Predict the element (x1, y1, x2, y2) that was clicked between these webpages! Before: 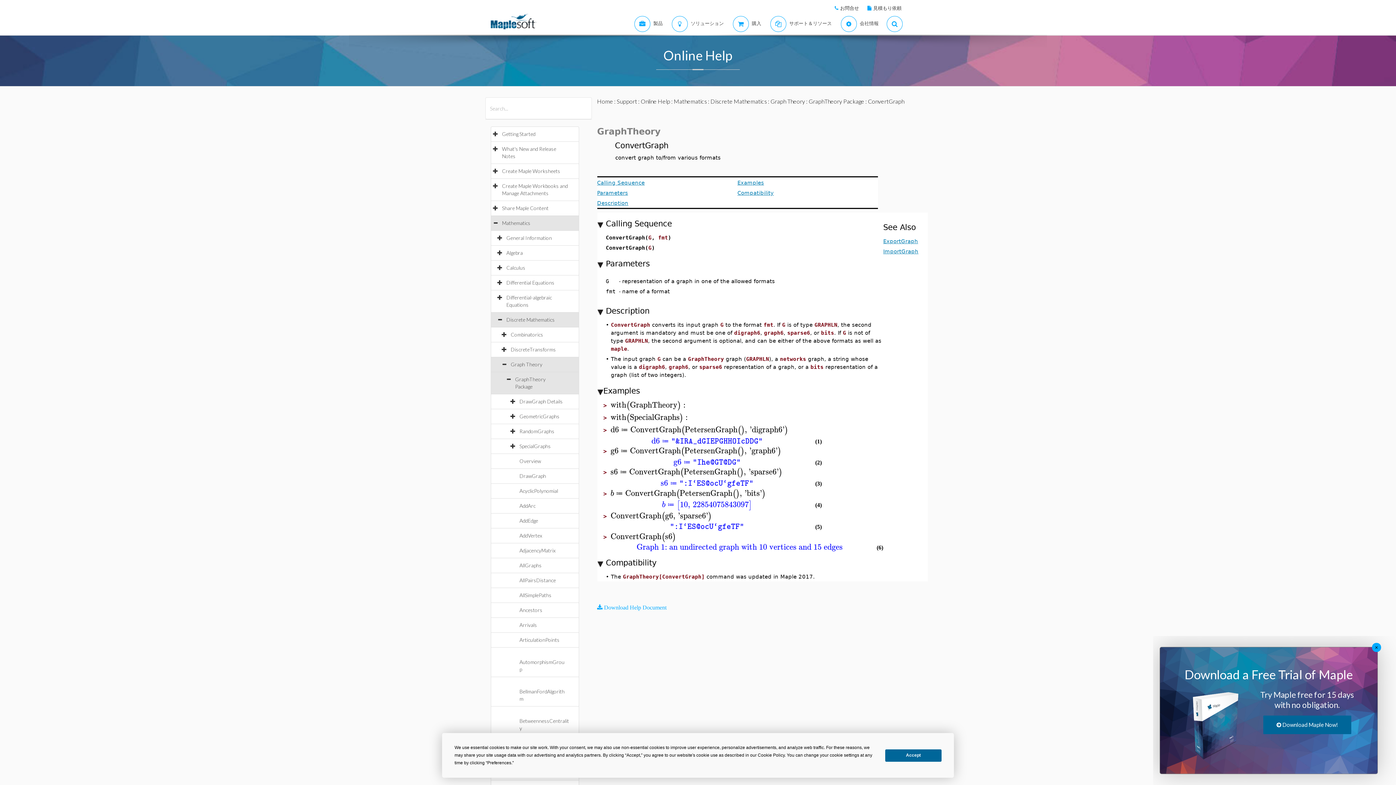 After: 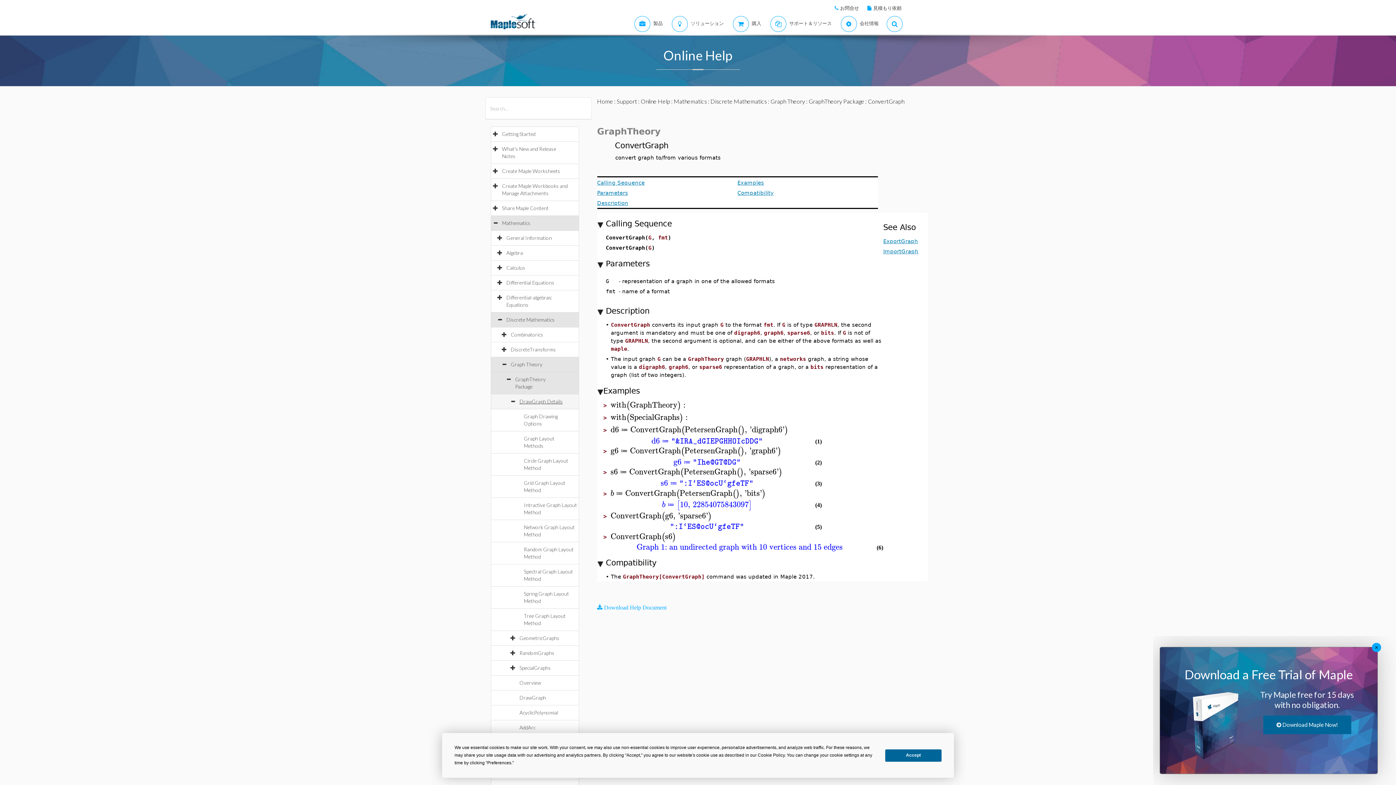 Action: label: DrawGraph Details bbox: (519, 398, 570, 404)